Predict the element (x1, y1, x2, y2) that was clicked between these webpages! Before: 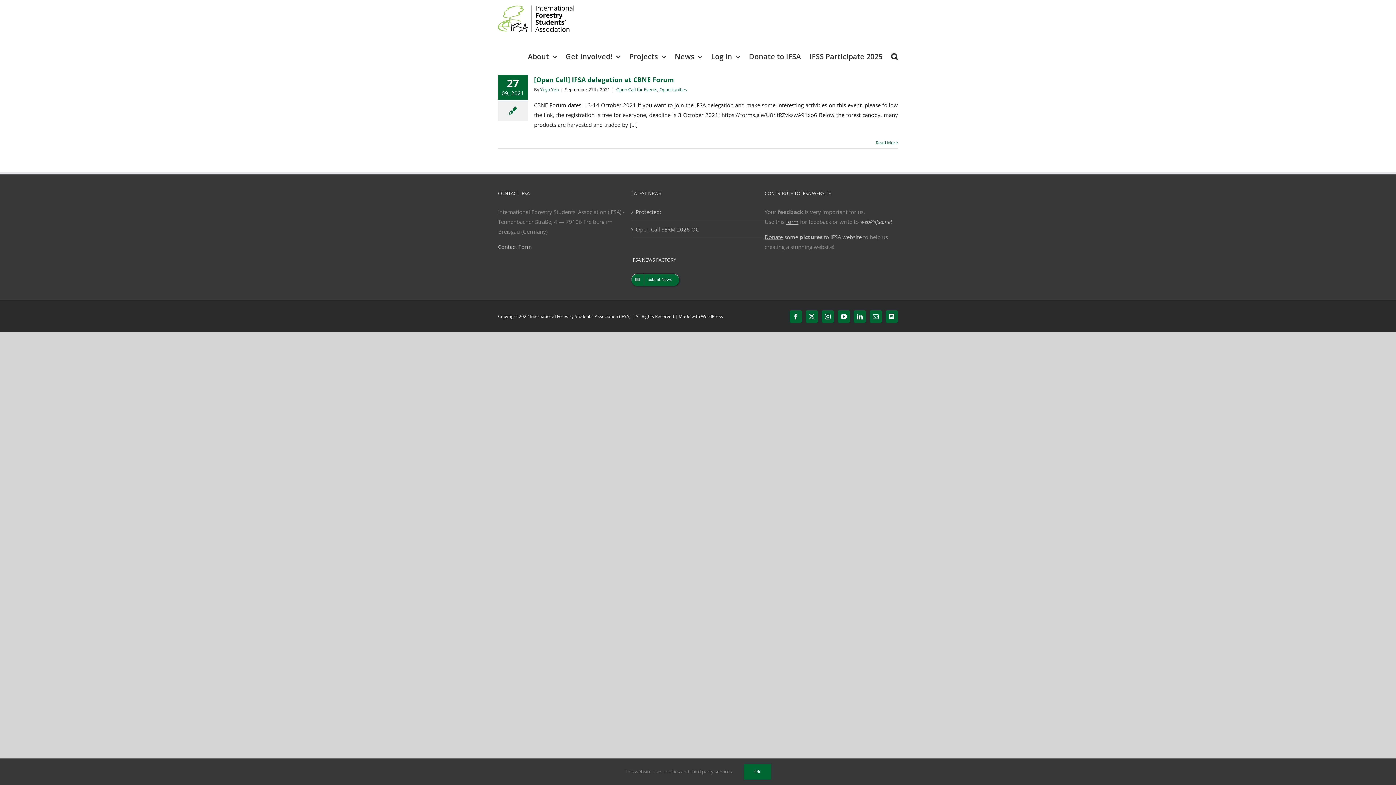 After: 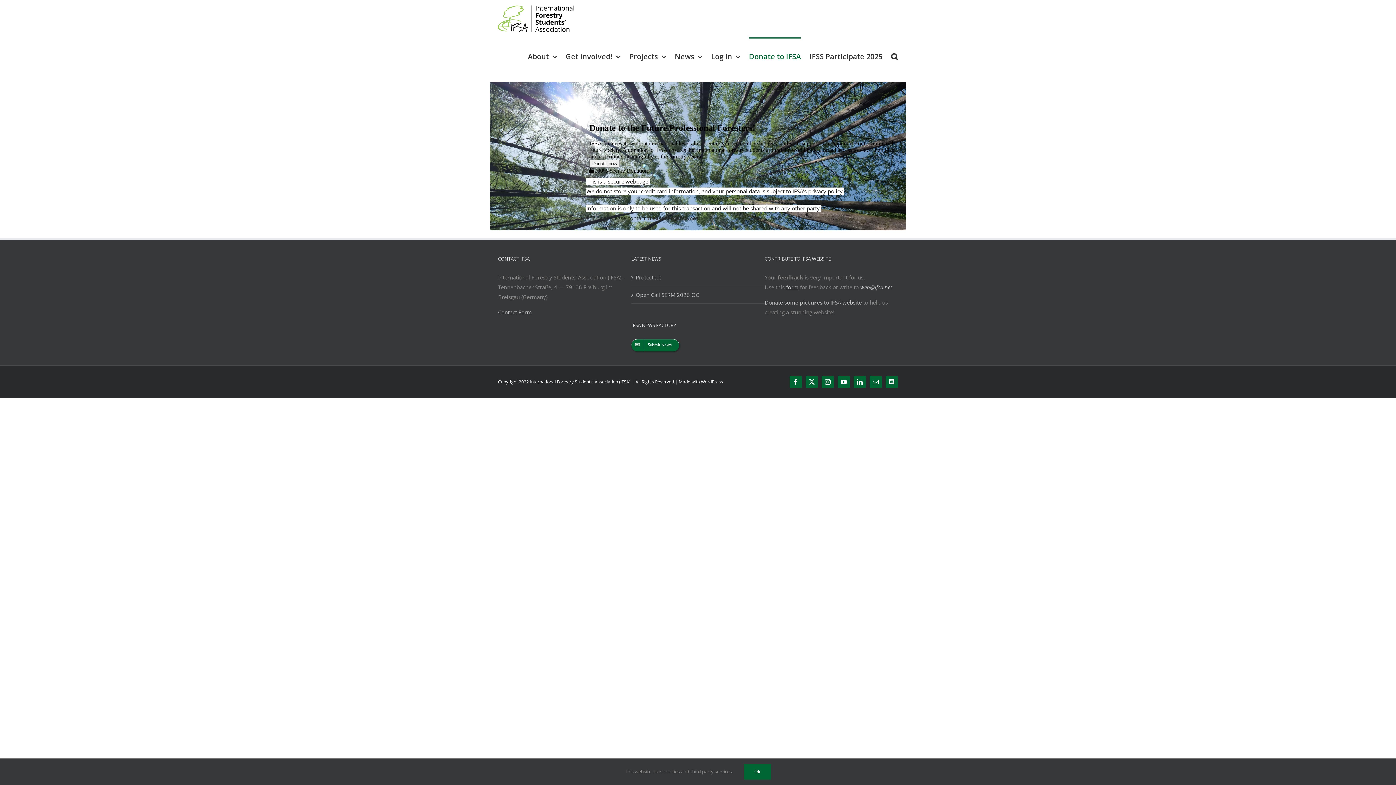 Action: label: Donate to IFSA bbox: (749, 37, 801, 74)